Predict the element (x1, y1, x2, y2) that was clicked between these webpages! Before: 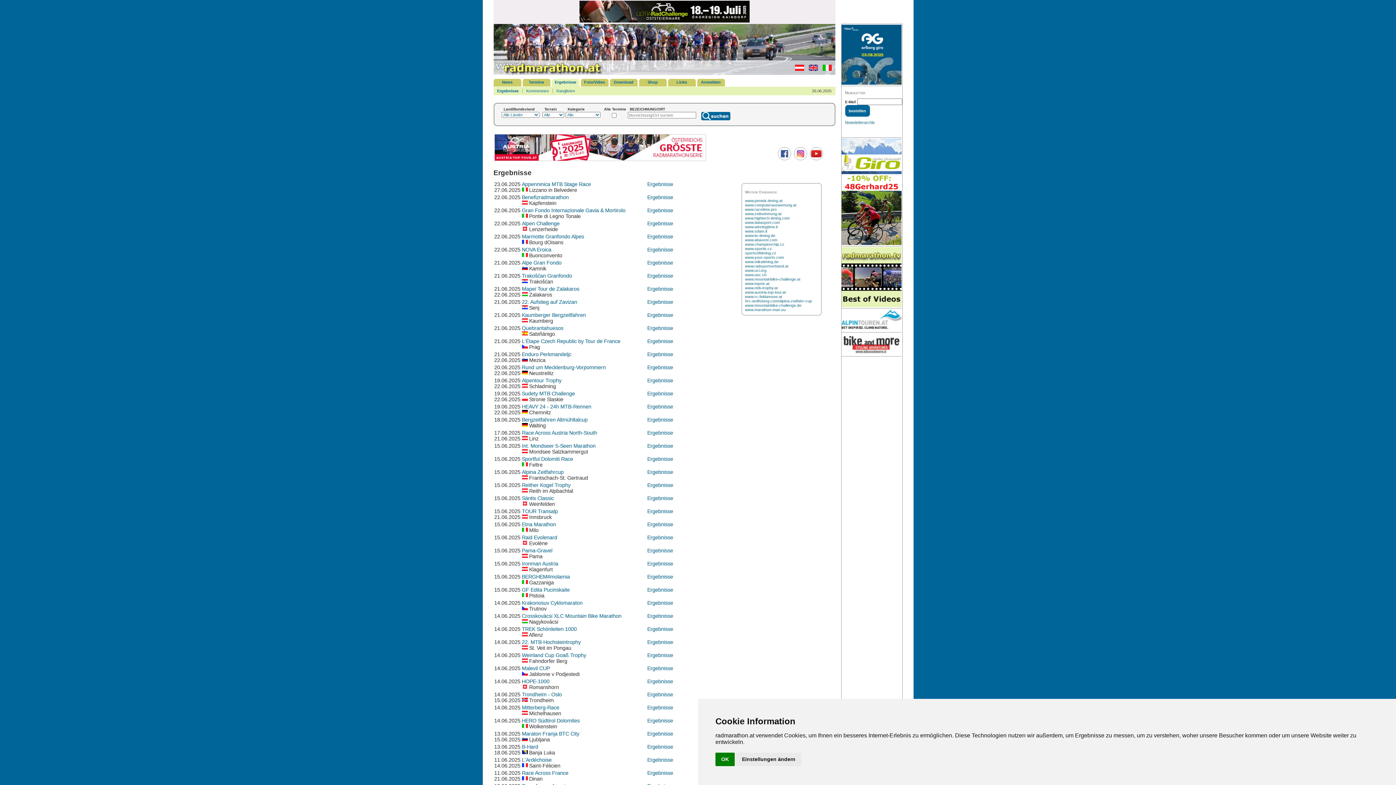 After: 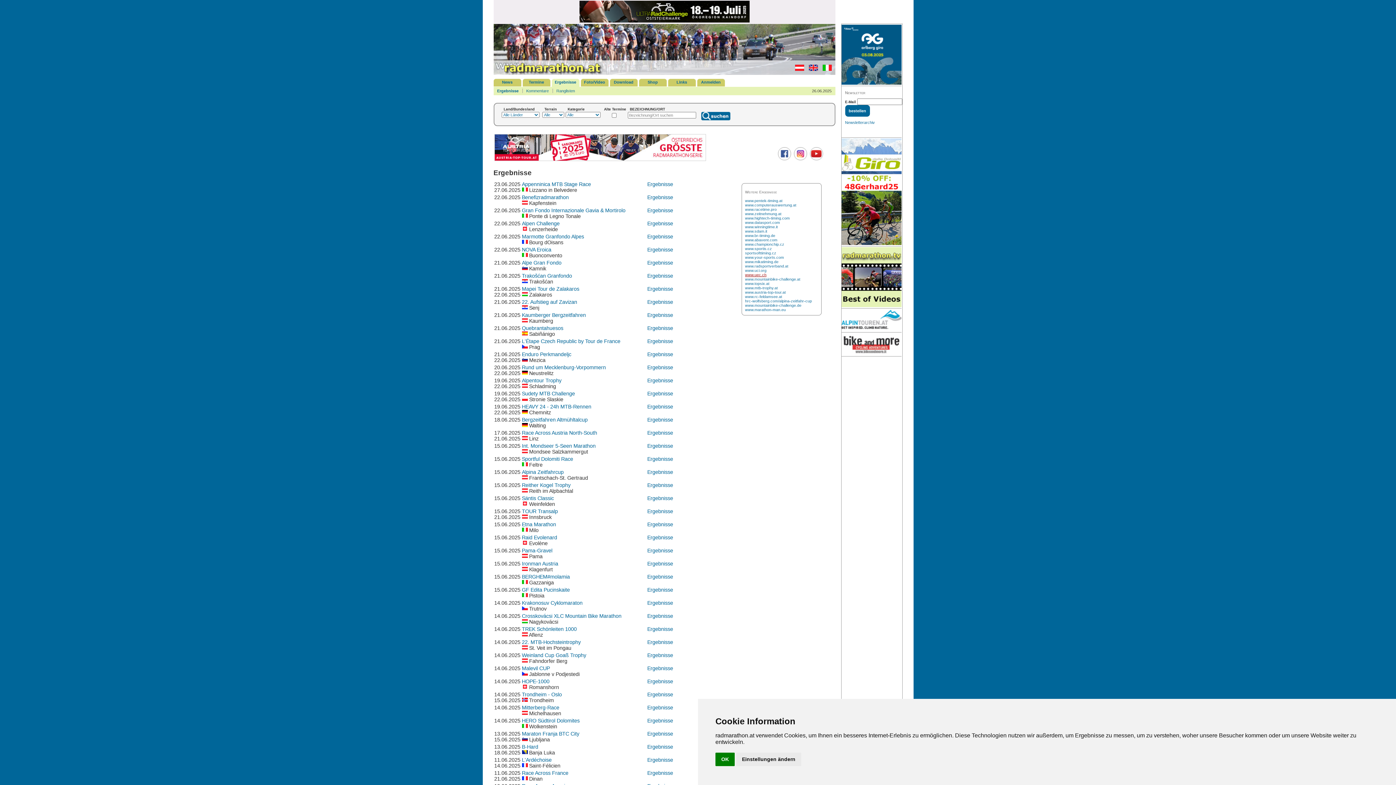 Action: bbox: (745, 272, 766, 277) label: www.uec.ch